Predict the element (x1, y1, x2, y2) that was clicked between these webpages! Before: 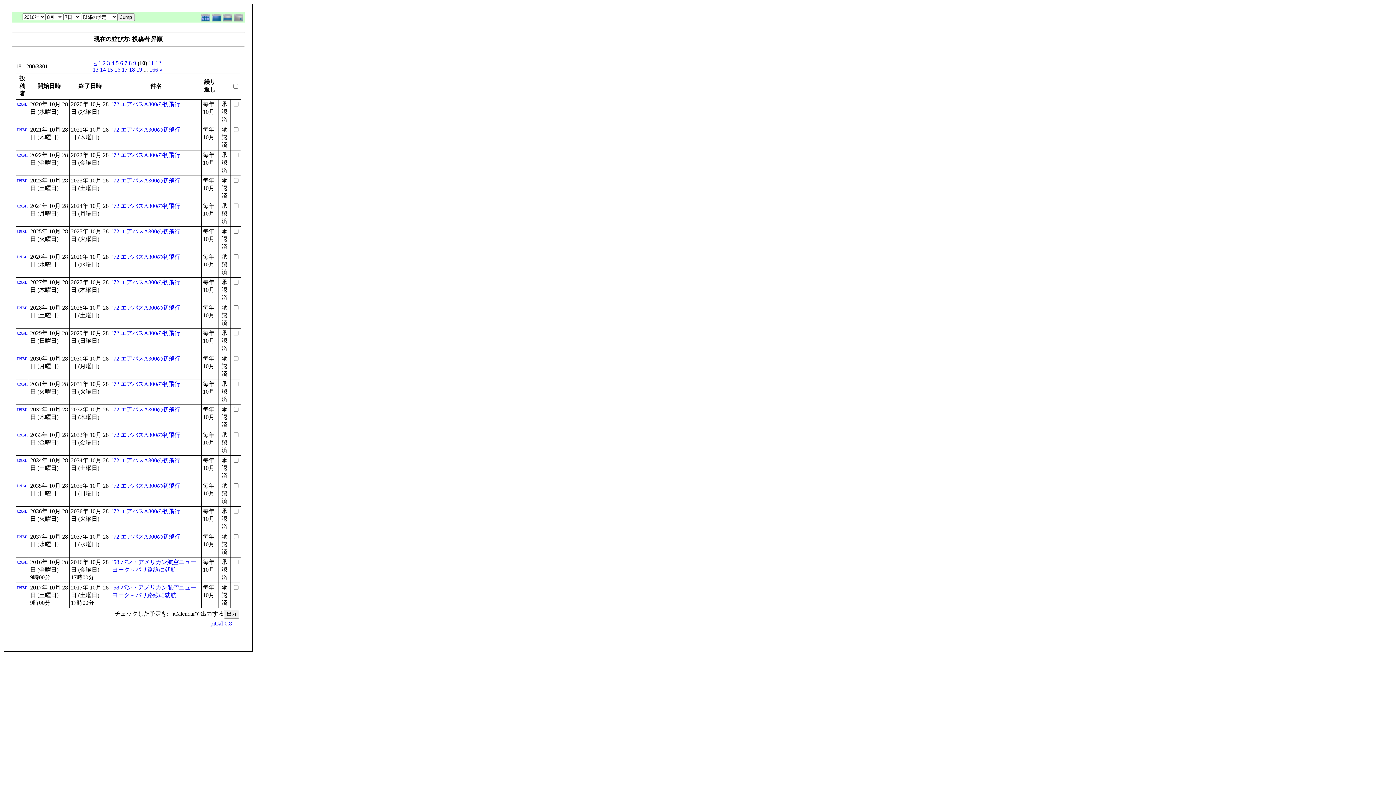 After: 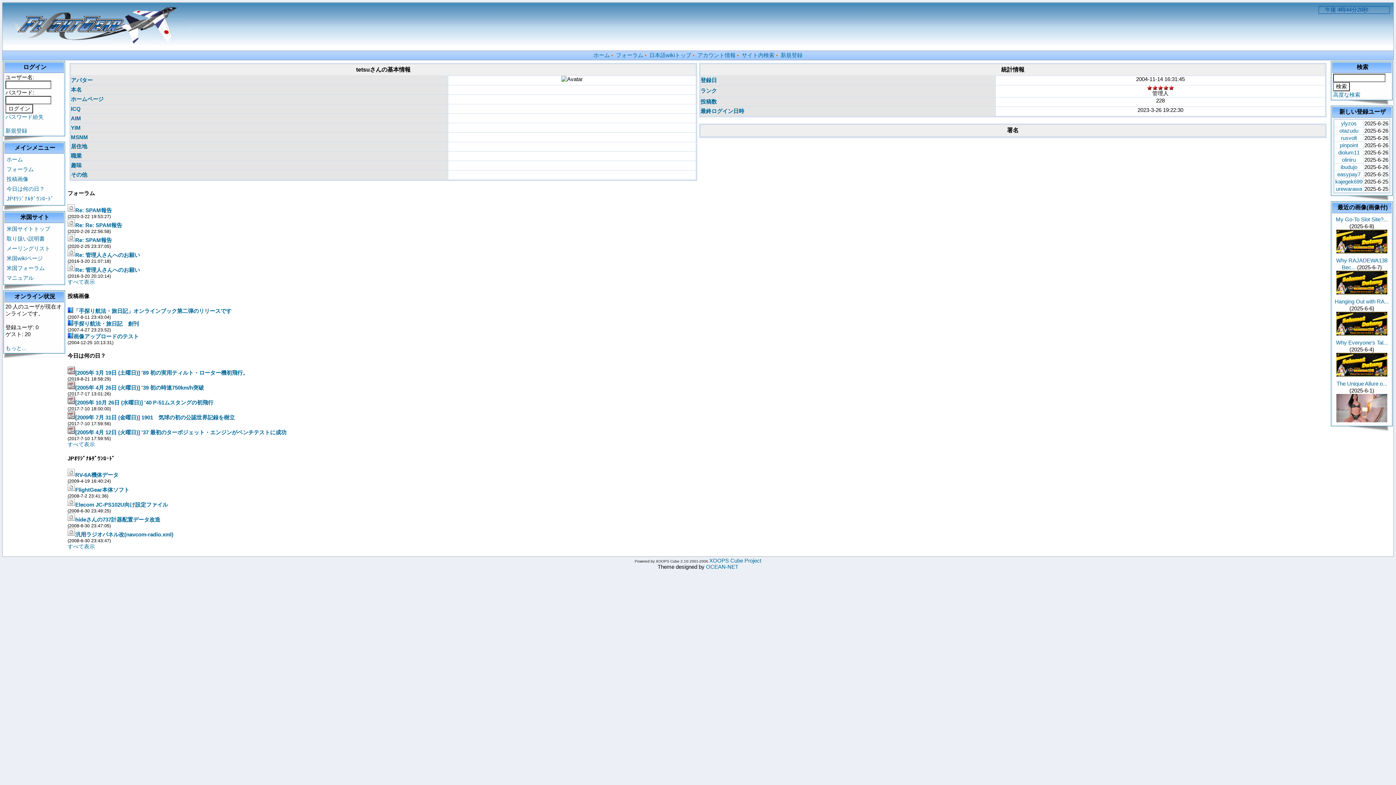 Action: bbox: (17, 177, 27, 183) label: tetsu